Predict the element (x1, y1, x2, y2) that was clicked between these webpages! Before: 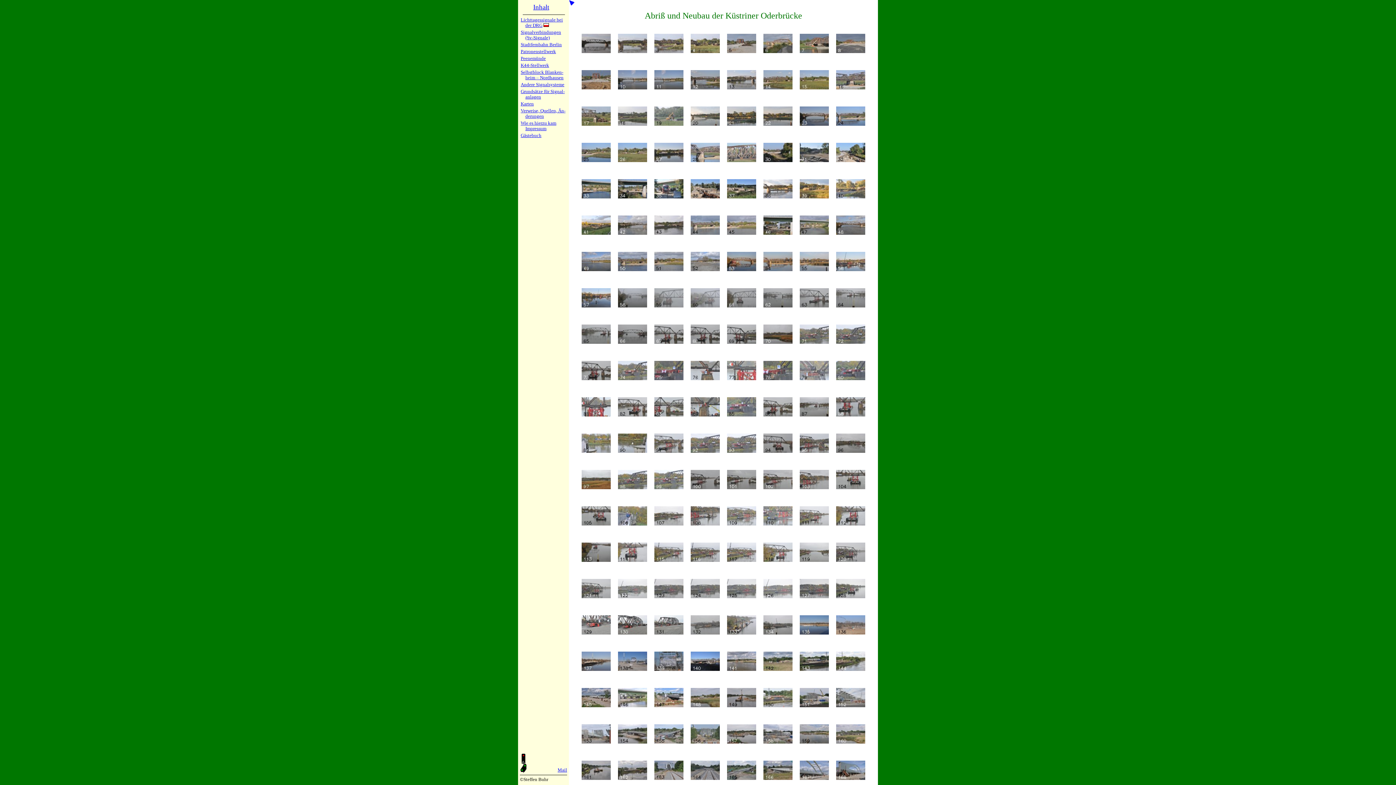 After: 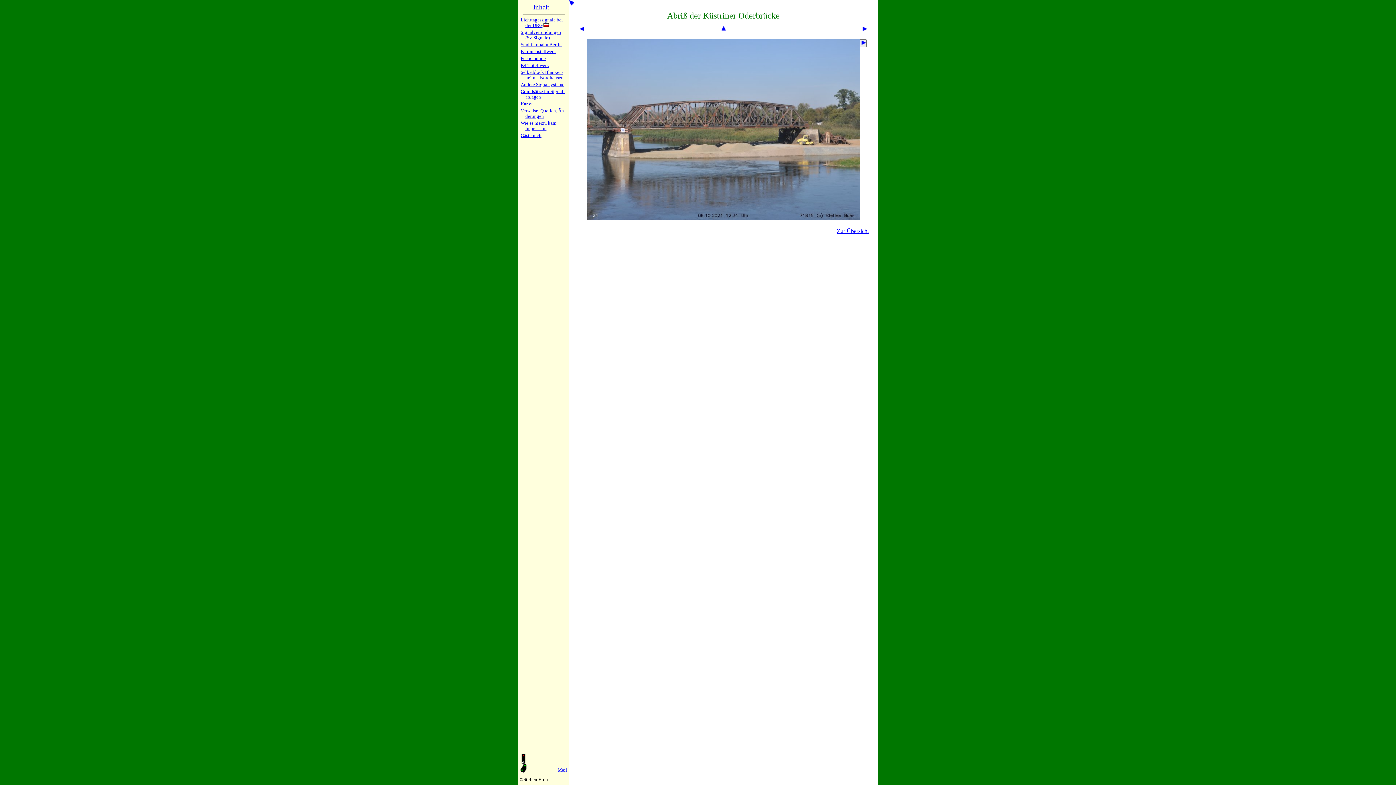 Action: bbox: (832, 98, 869, 135)